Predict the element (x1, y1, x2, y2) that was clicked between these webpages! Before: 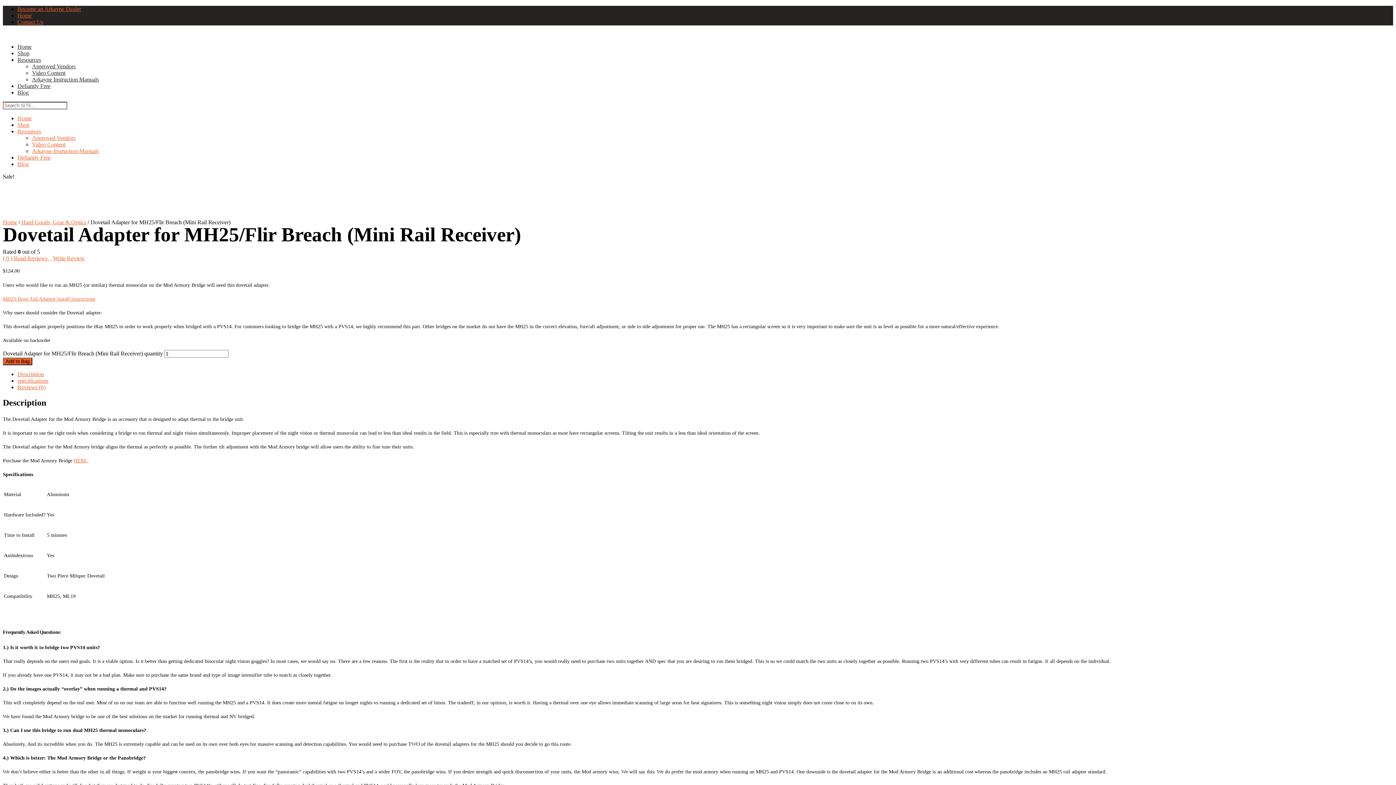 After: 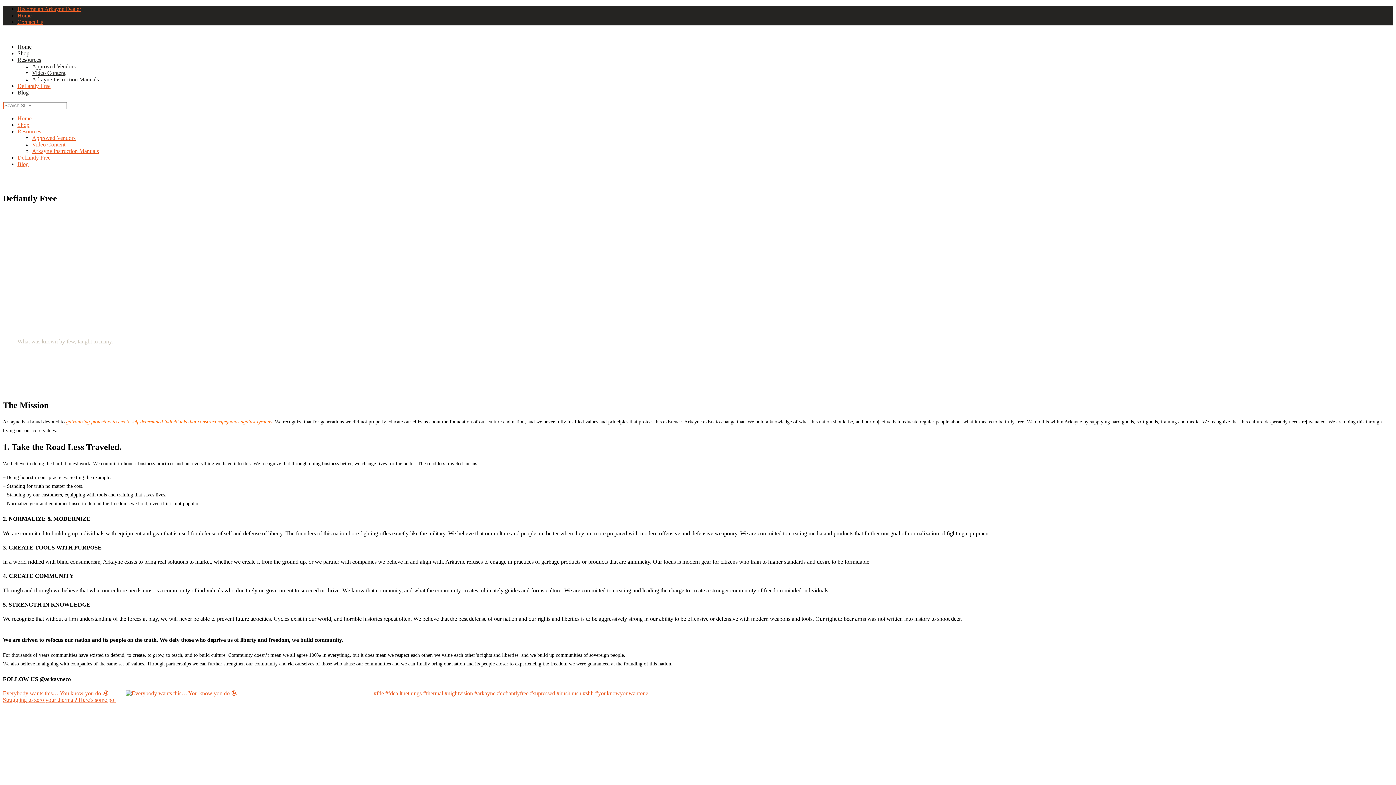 Action: bbox: (17, 154, 50, 160) label: Defiantly Free